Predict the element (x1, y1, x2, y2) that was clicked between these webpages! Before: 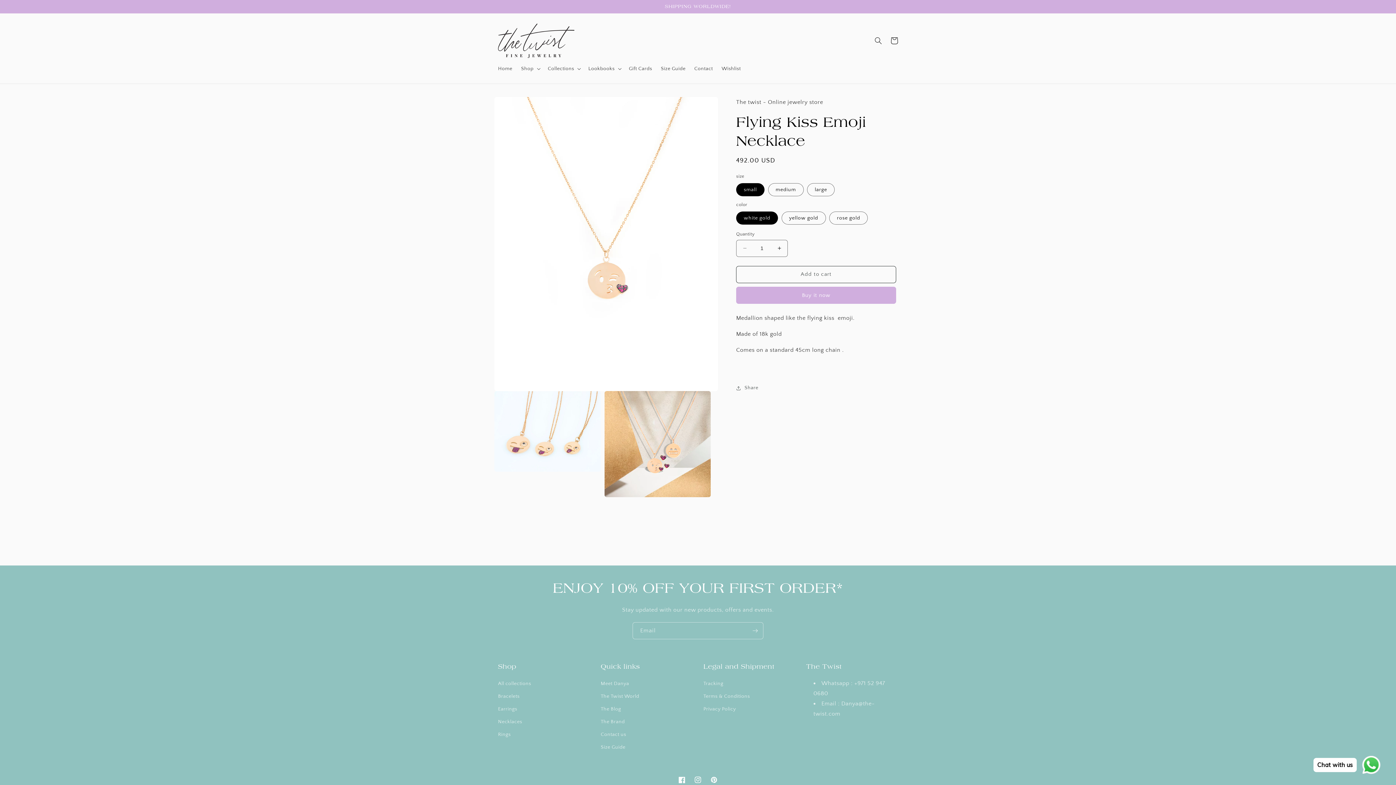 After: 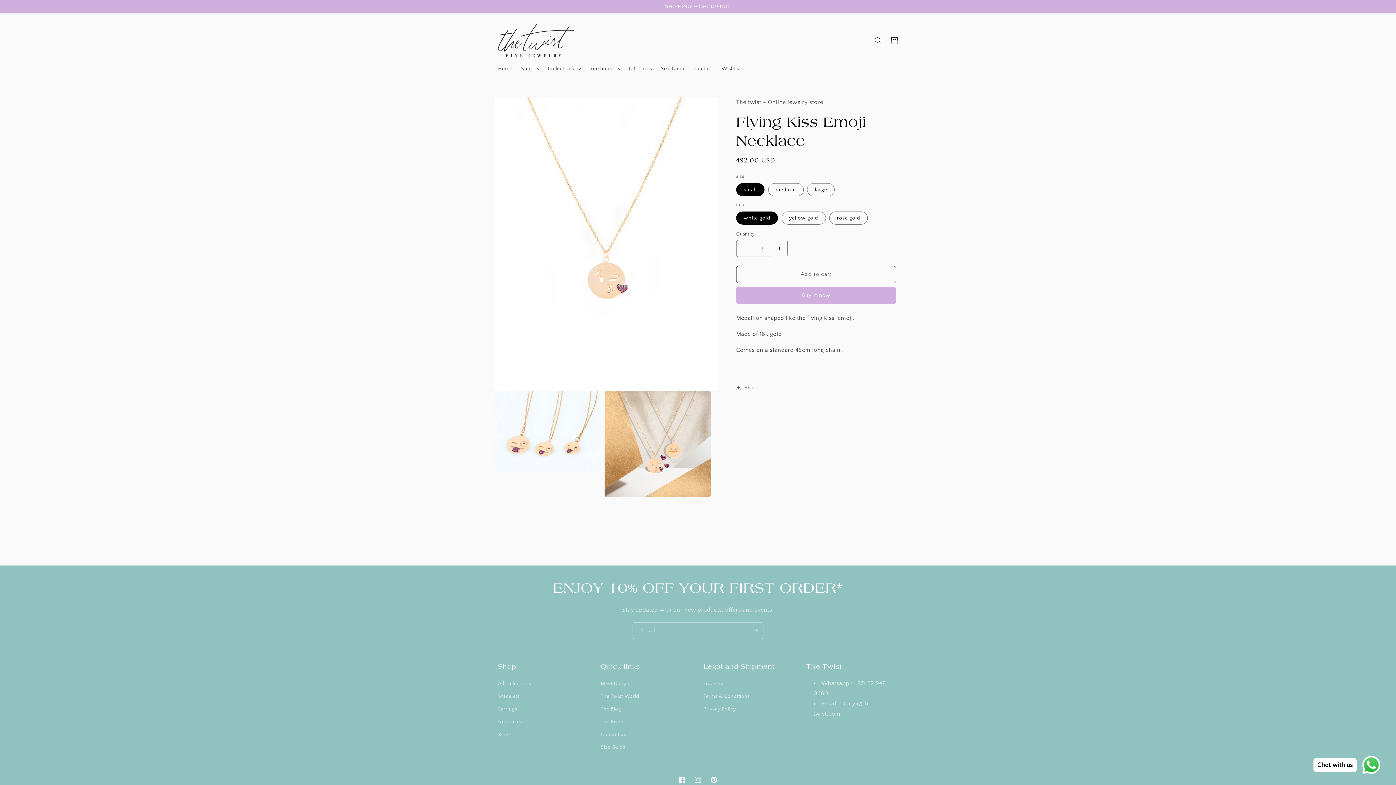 Action: label: Increase quantity for Flying Kiss Emoji Necklace bbox: (771, 239, 787, 257)